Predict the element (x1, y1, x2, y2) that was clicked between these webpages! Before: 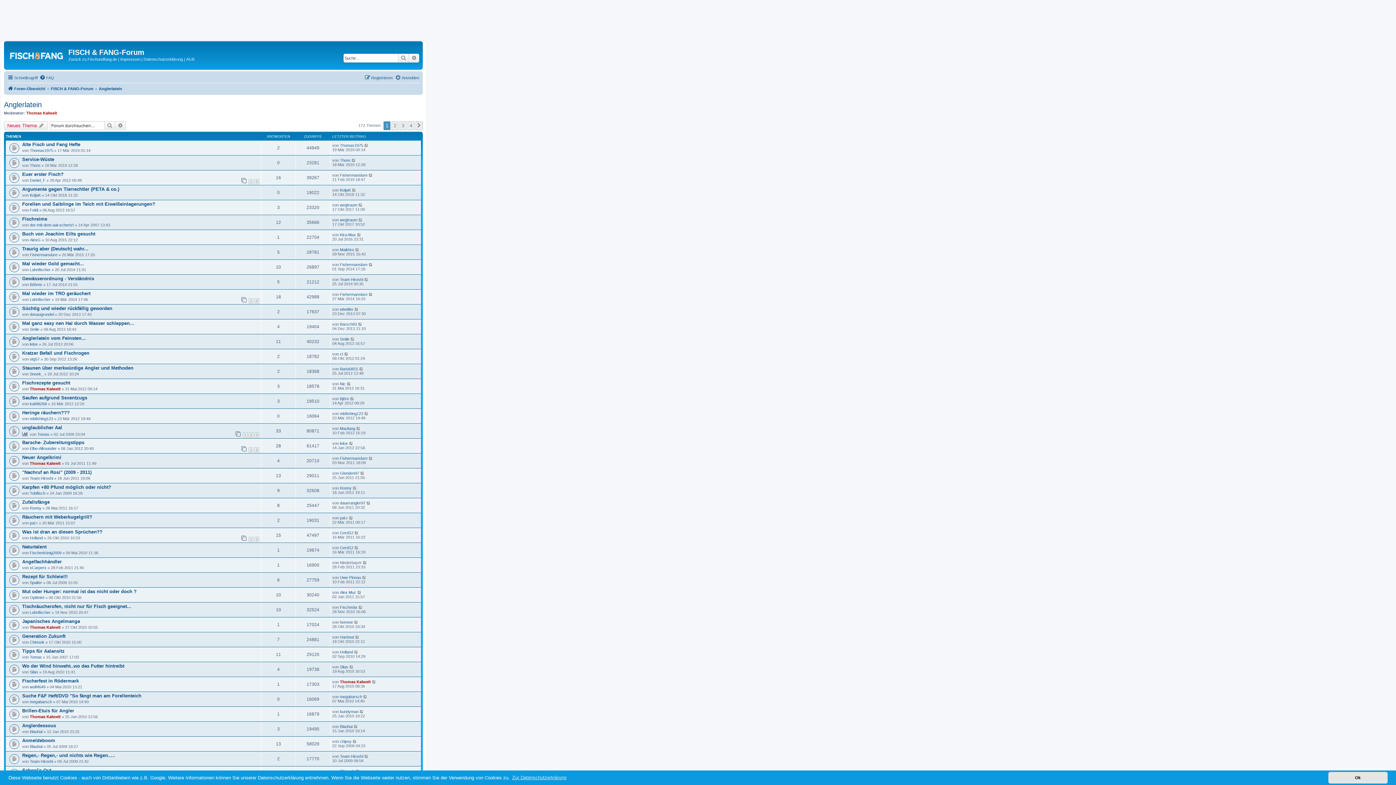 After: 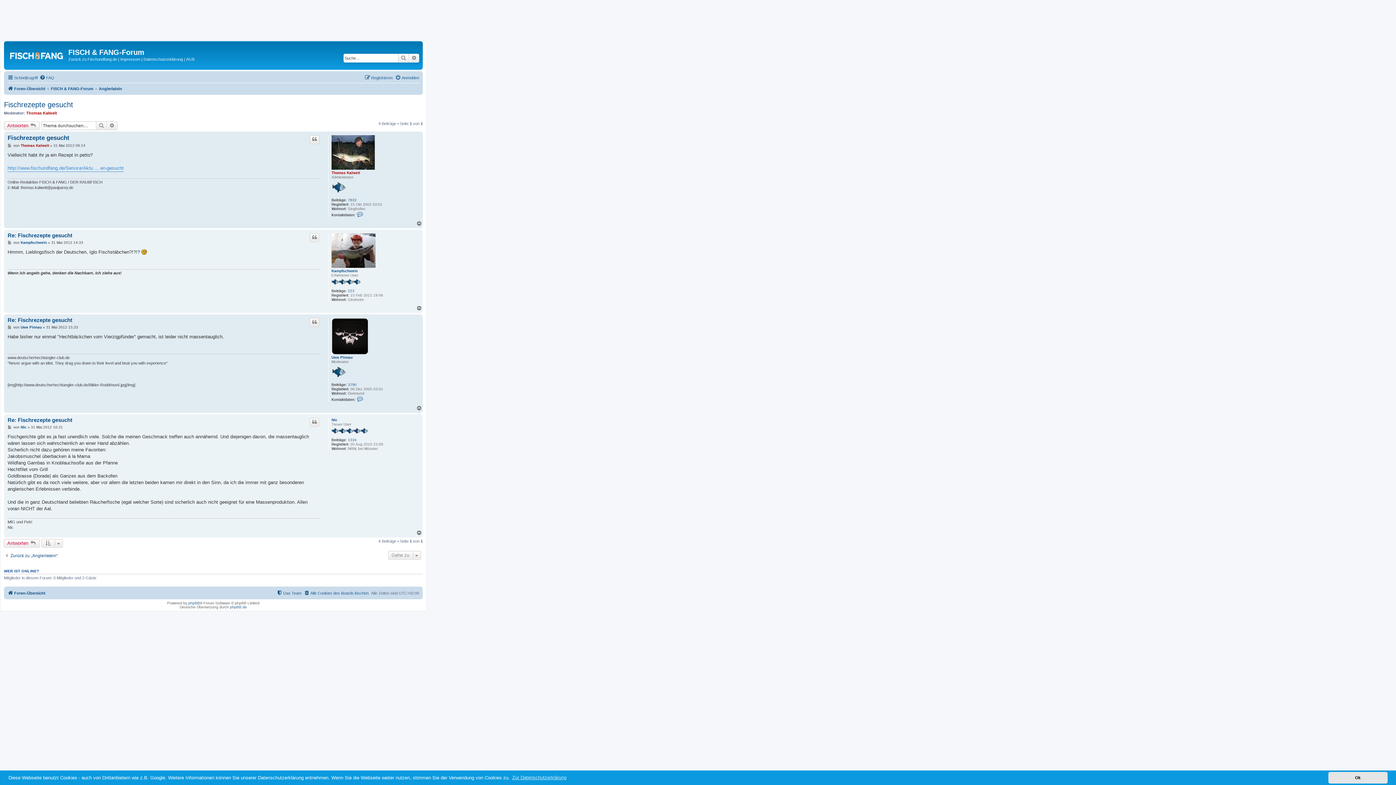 Action: bbox: (22, 380, 70, 385) label: Fischrezepte gesucht